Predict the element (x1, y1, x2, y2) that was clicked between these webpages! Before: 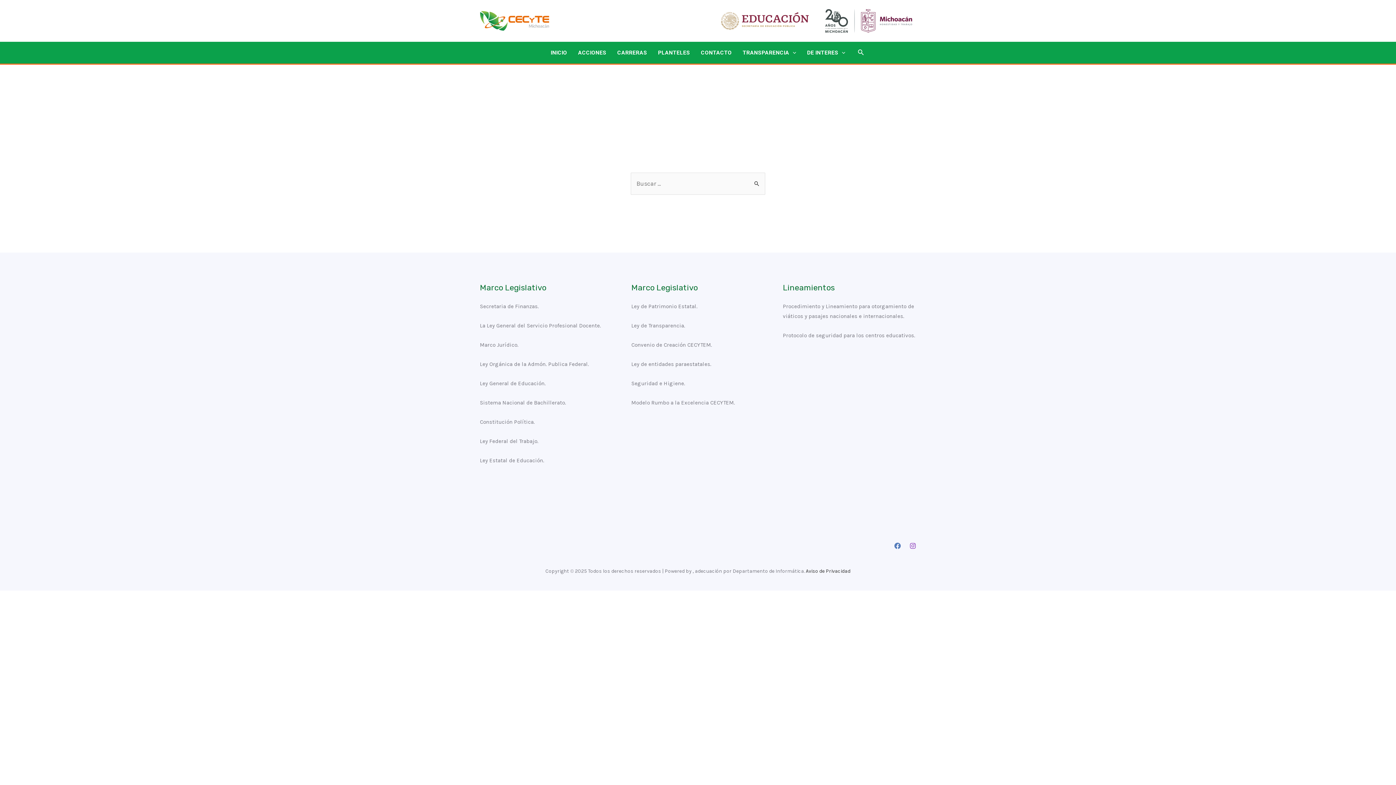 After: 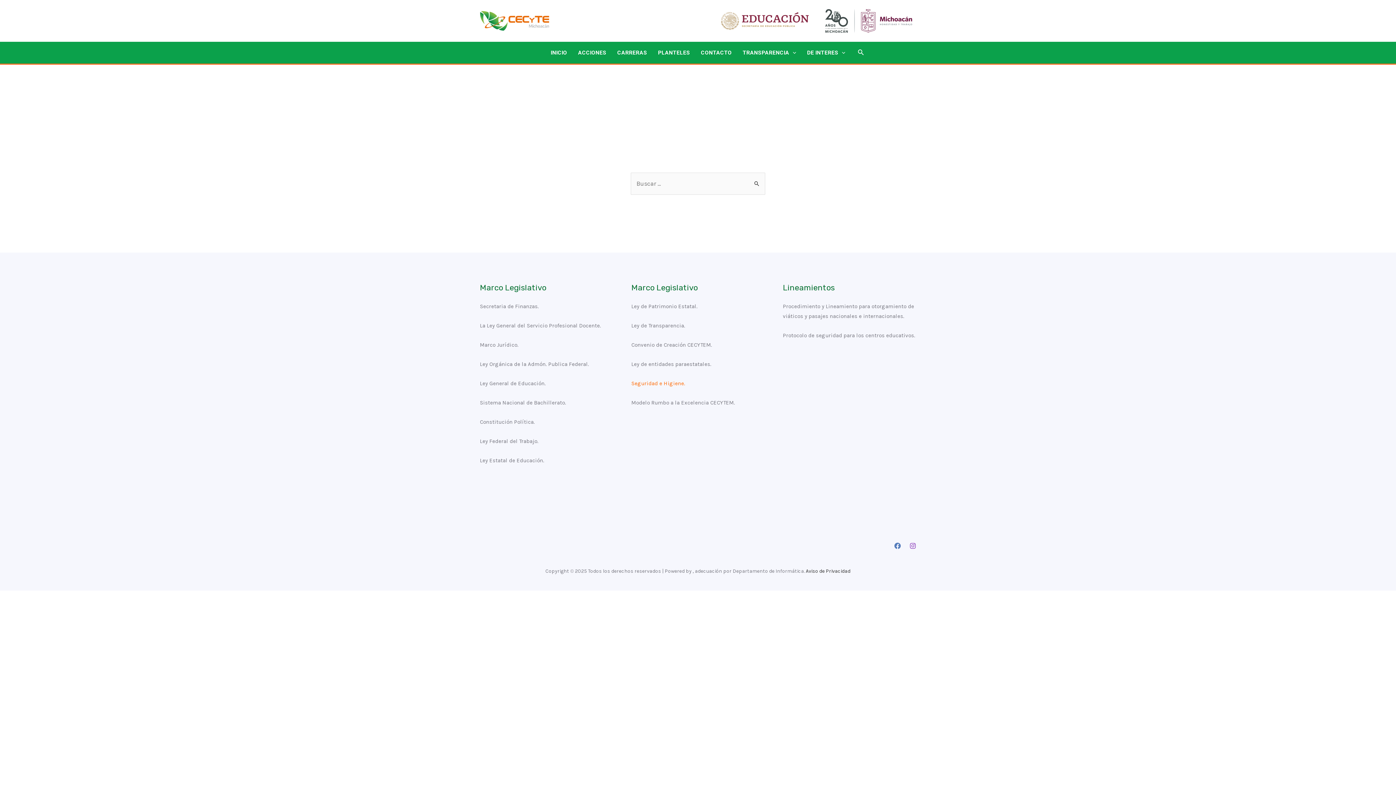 Action: label: Seguridad e Higiene. bbox: (631, 380, 685, 386)